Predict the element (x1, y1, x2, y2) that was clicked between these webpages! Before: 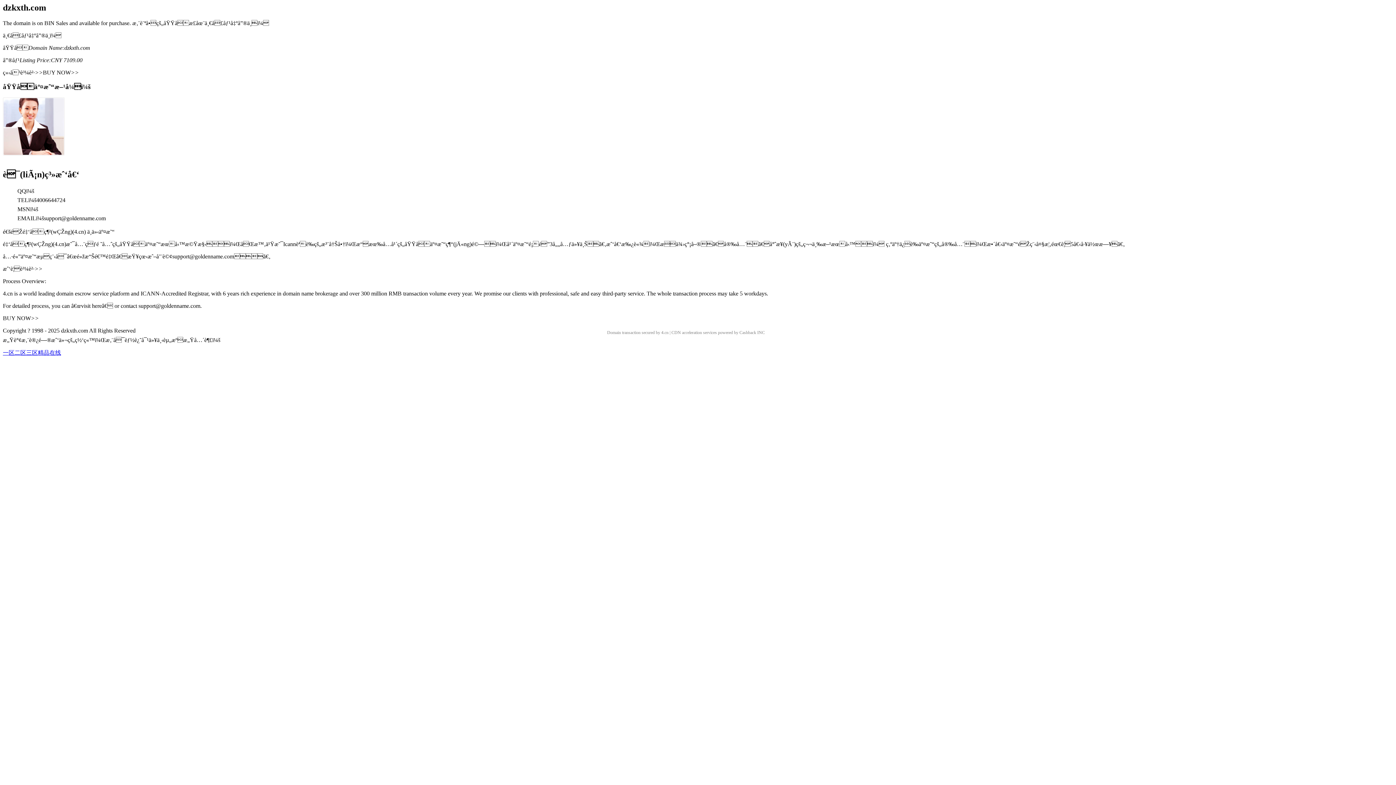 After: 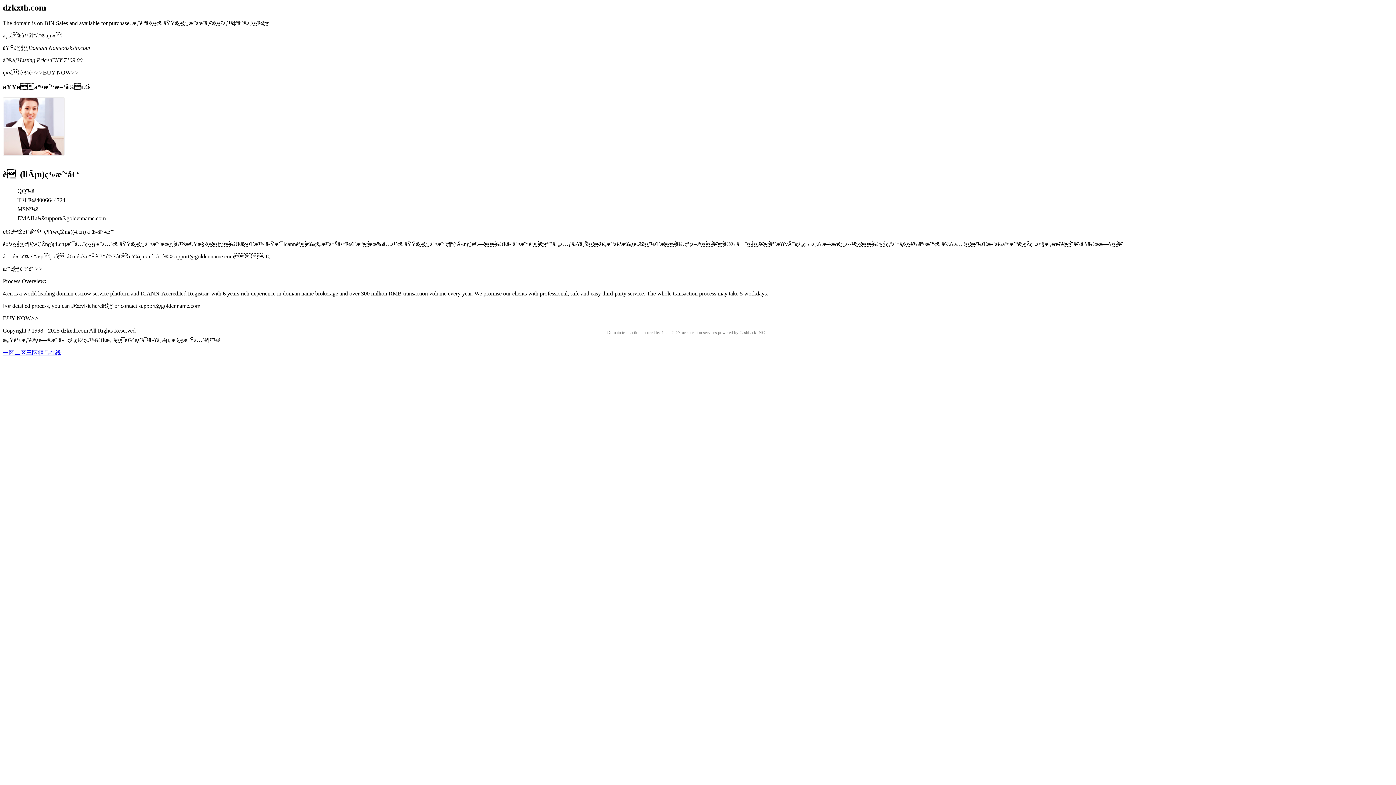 Action: bbox: (42, 69, 78, 75) label: BUY NOW>>